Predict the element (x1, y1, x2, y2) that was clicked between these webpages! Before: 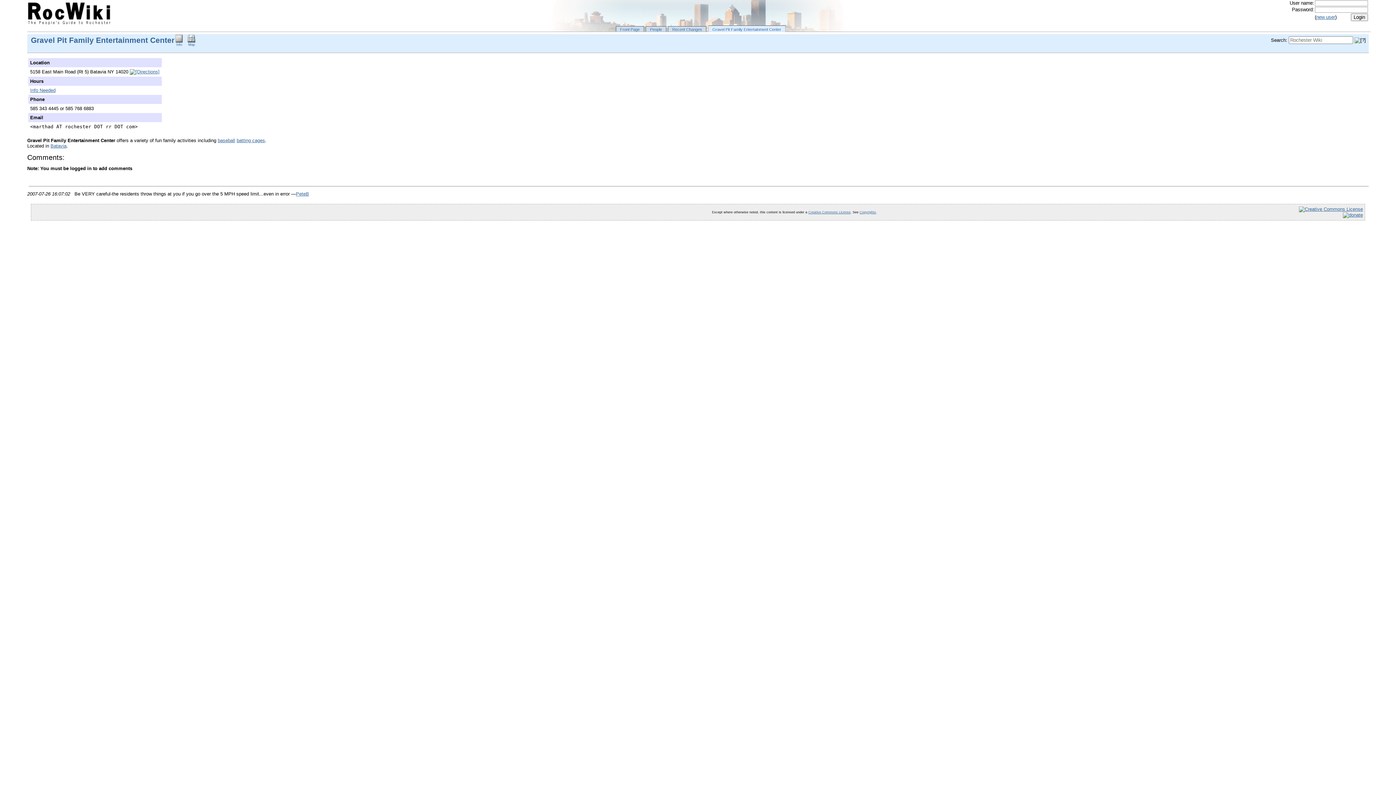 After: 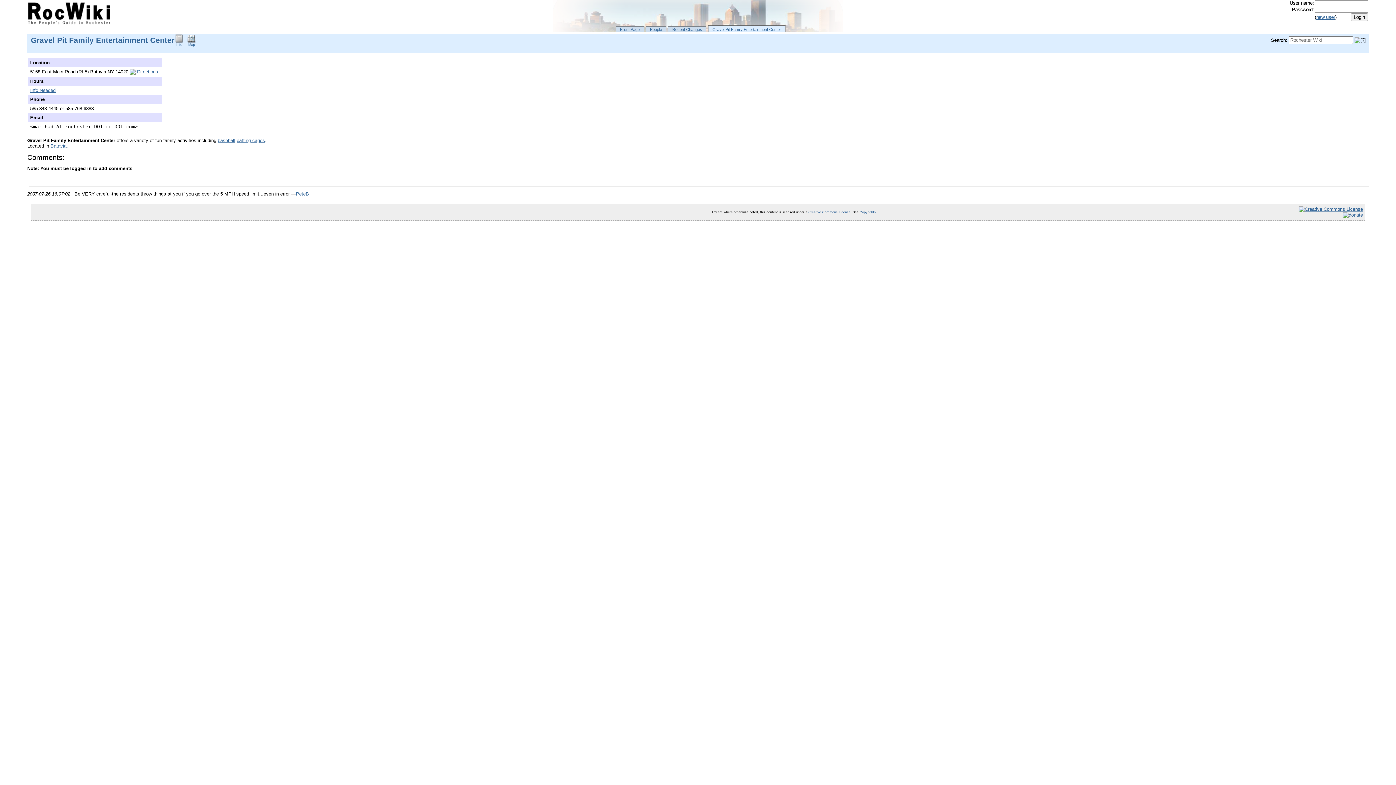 Action: label: Gravel Pit Family Entertainment Center bbox: (708, 25, 785, 32)